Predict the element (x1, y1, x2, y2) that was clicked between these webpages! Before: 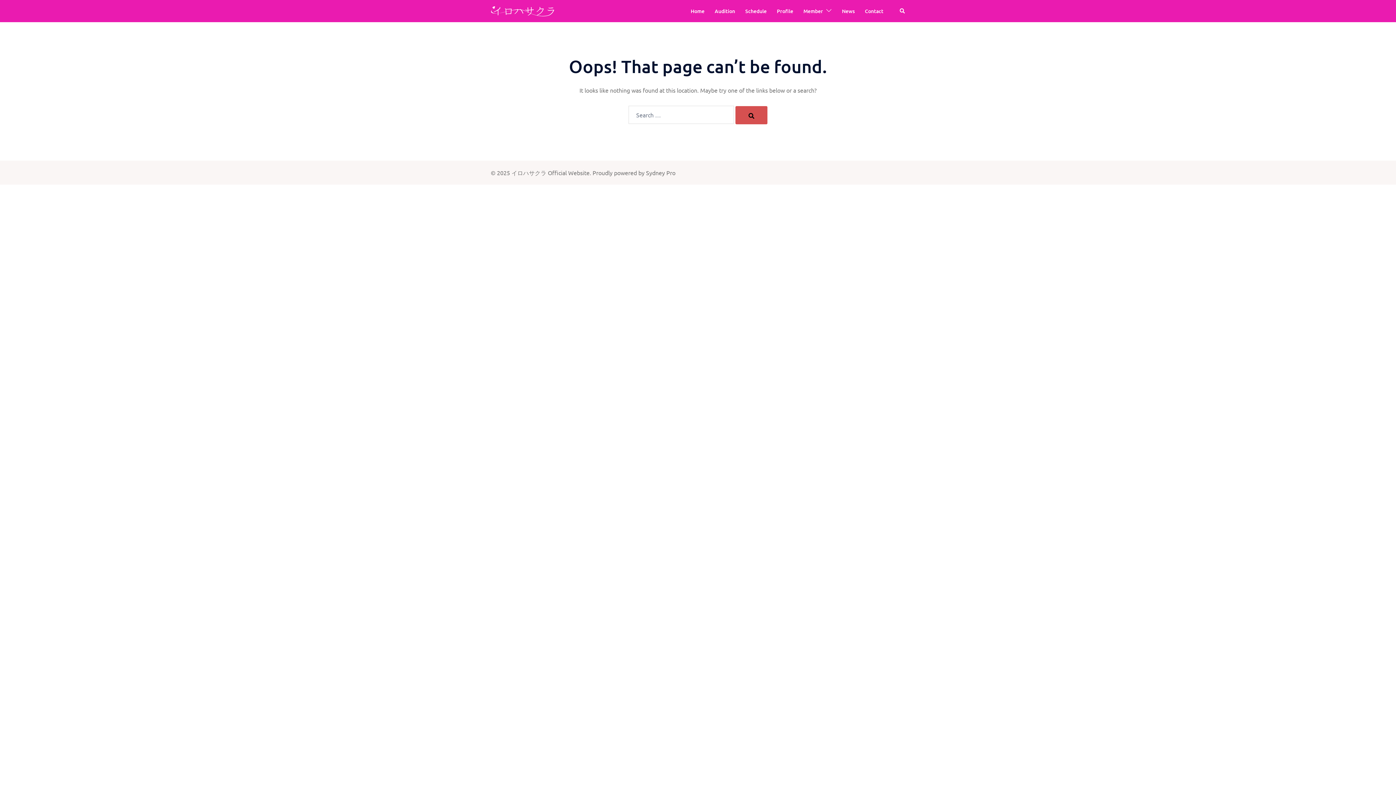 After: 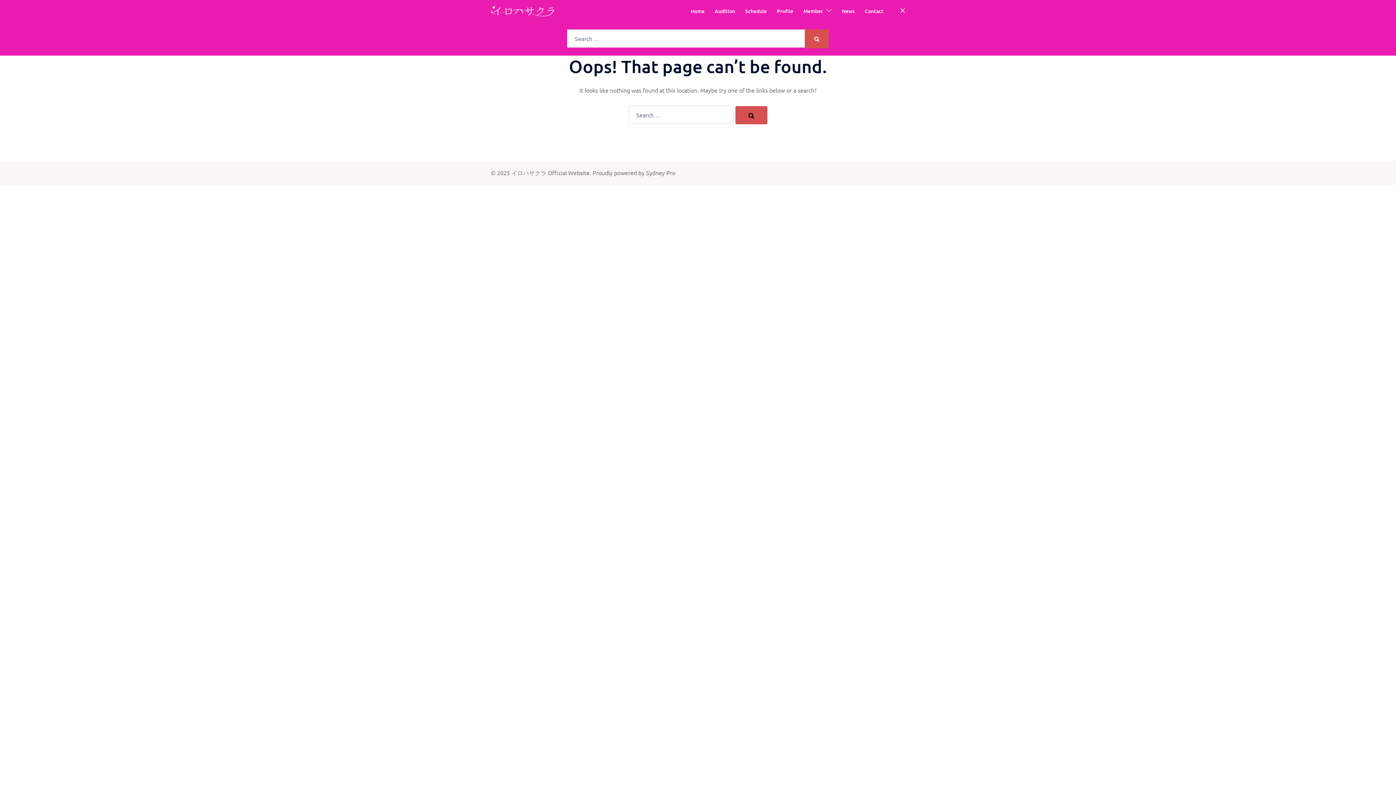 Action: bbox: (899, 7, 905, 14) label: Search